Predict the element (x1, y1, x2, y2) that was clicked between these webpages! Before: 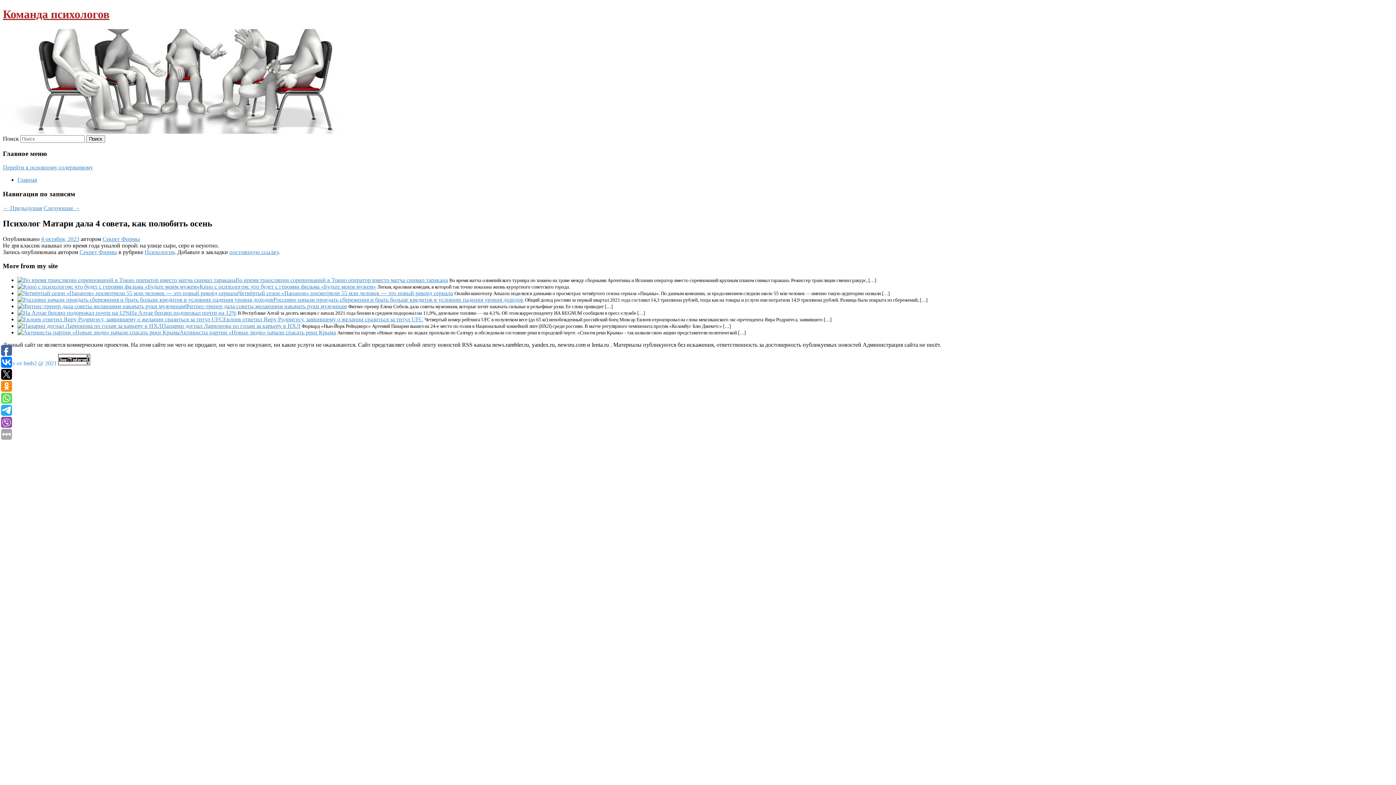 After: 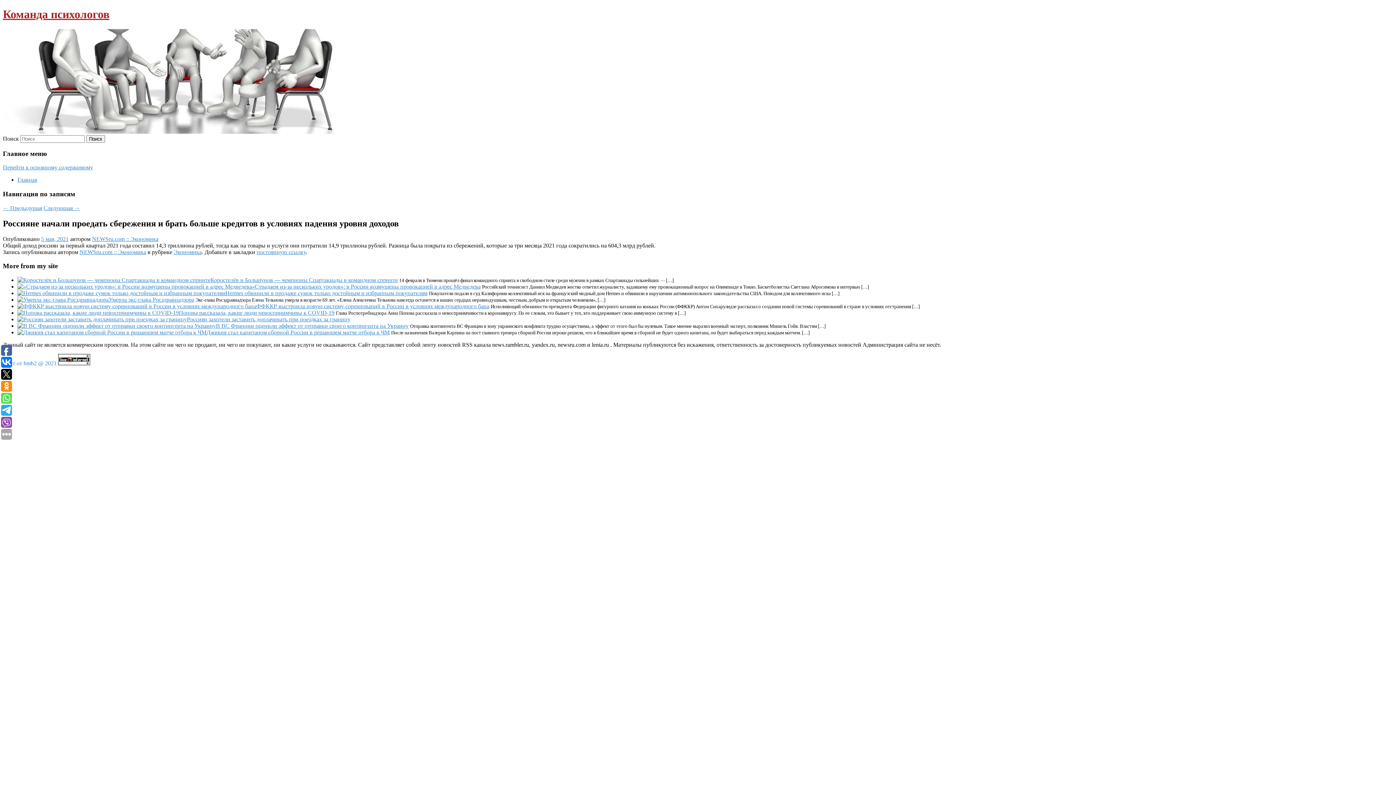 Action: bbox: (273, 296, 523, 302) label: Россияне начали проедать сбережения и брать больше кредитов в условиях падения уровня доходов